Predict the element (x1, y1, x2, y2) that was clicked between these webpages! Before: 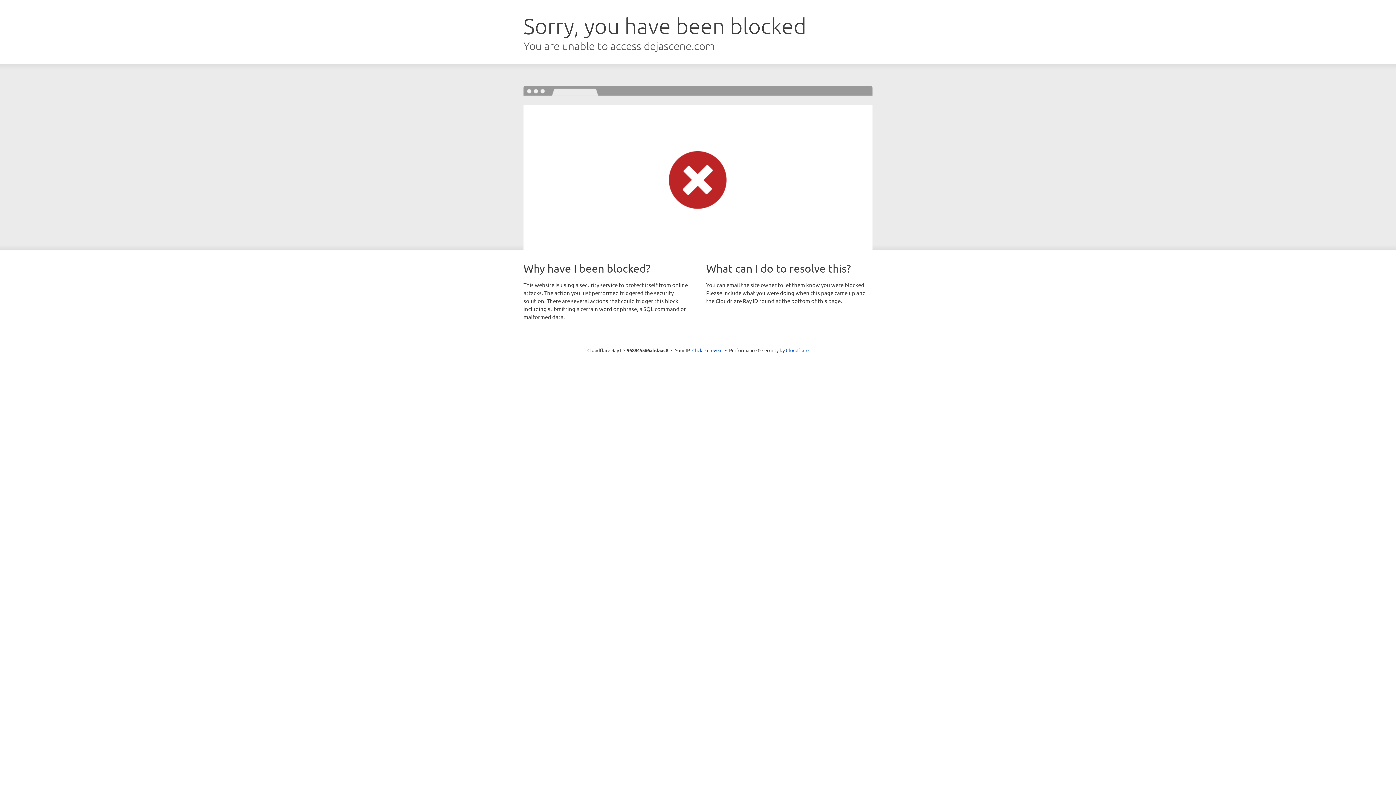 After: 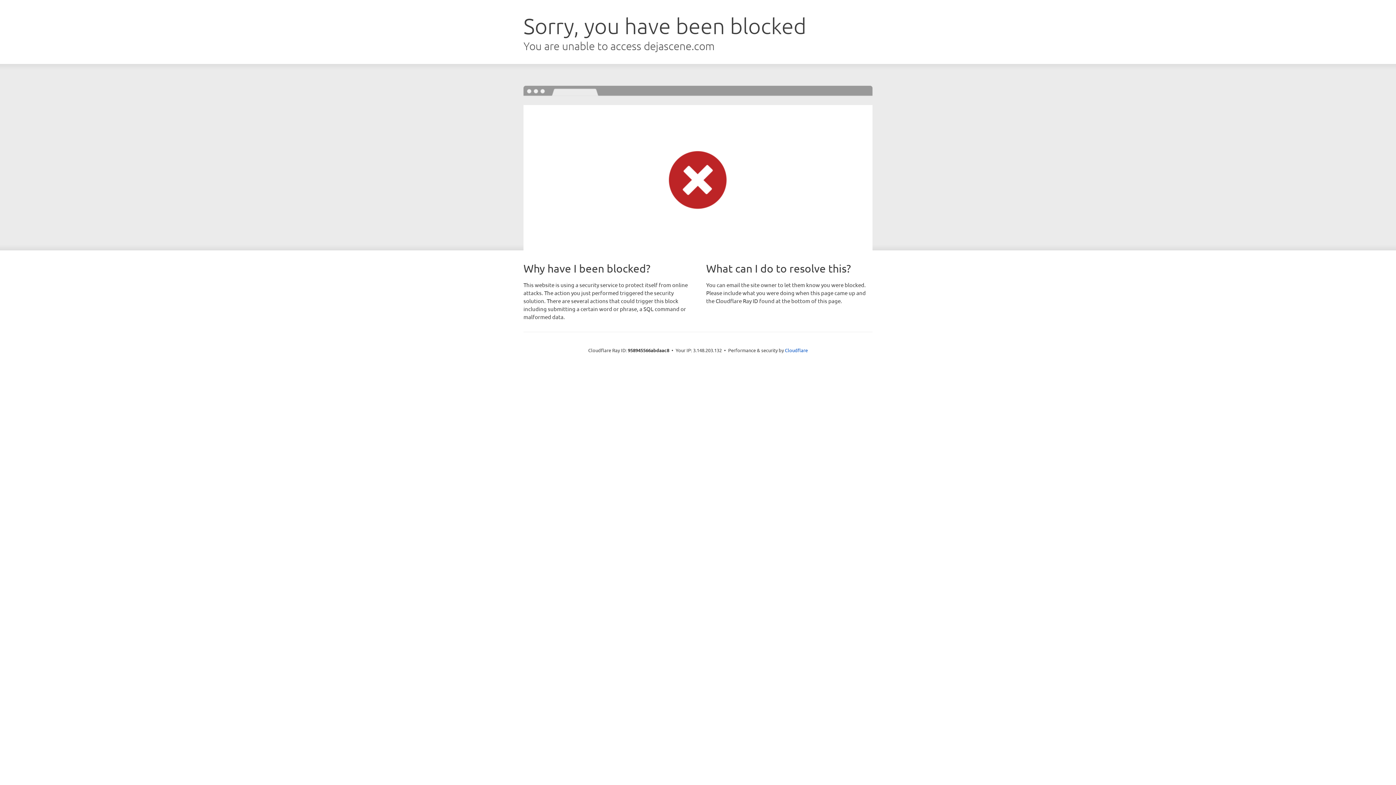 Action: label: Click to reveal bbox: (692, 346, 722, 353)